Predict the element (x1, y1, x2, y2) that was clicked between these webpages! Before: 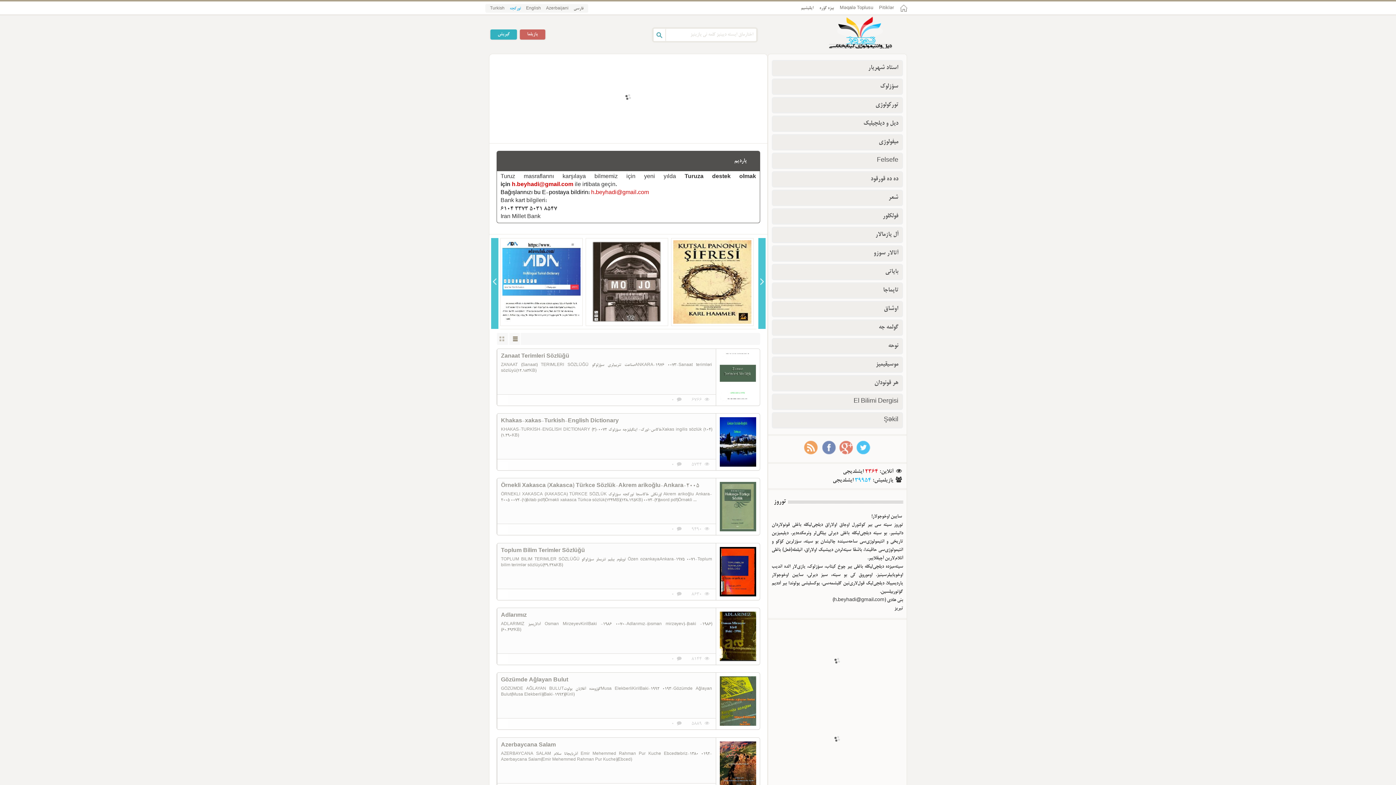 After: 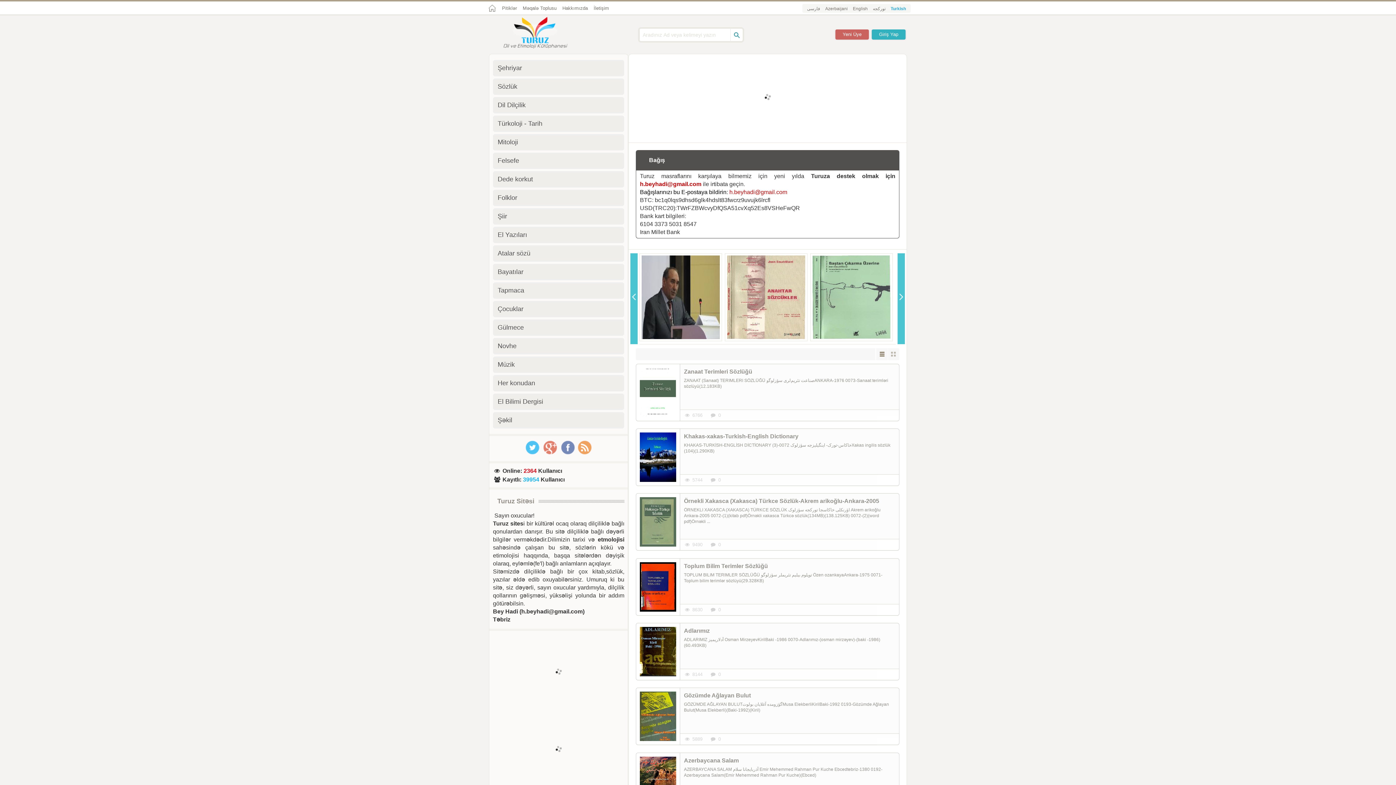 Action: label: Turkish bbox: (489, 4, 505, 12)